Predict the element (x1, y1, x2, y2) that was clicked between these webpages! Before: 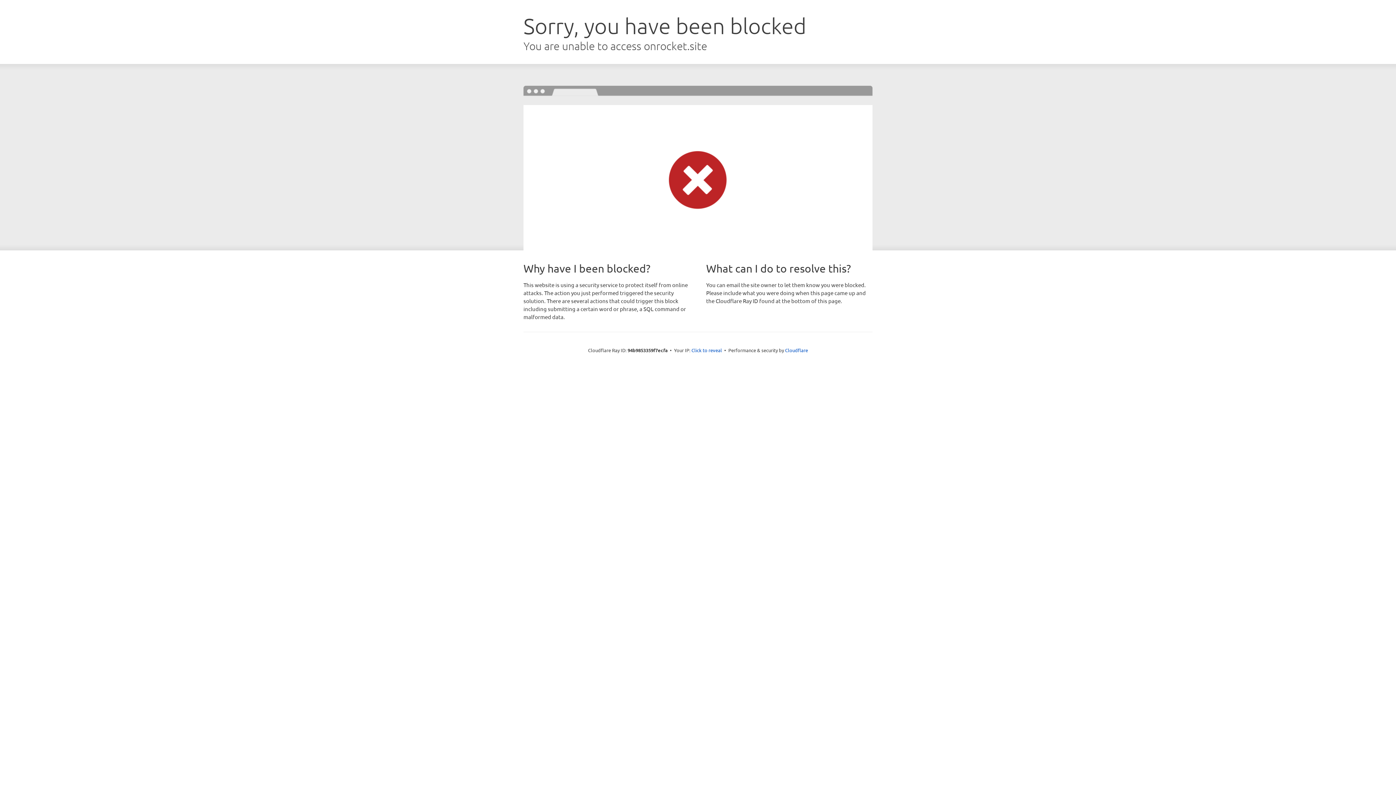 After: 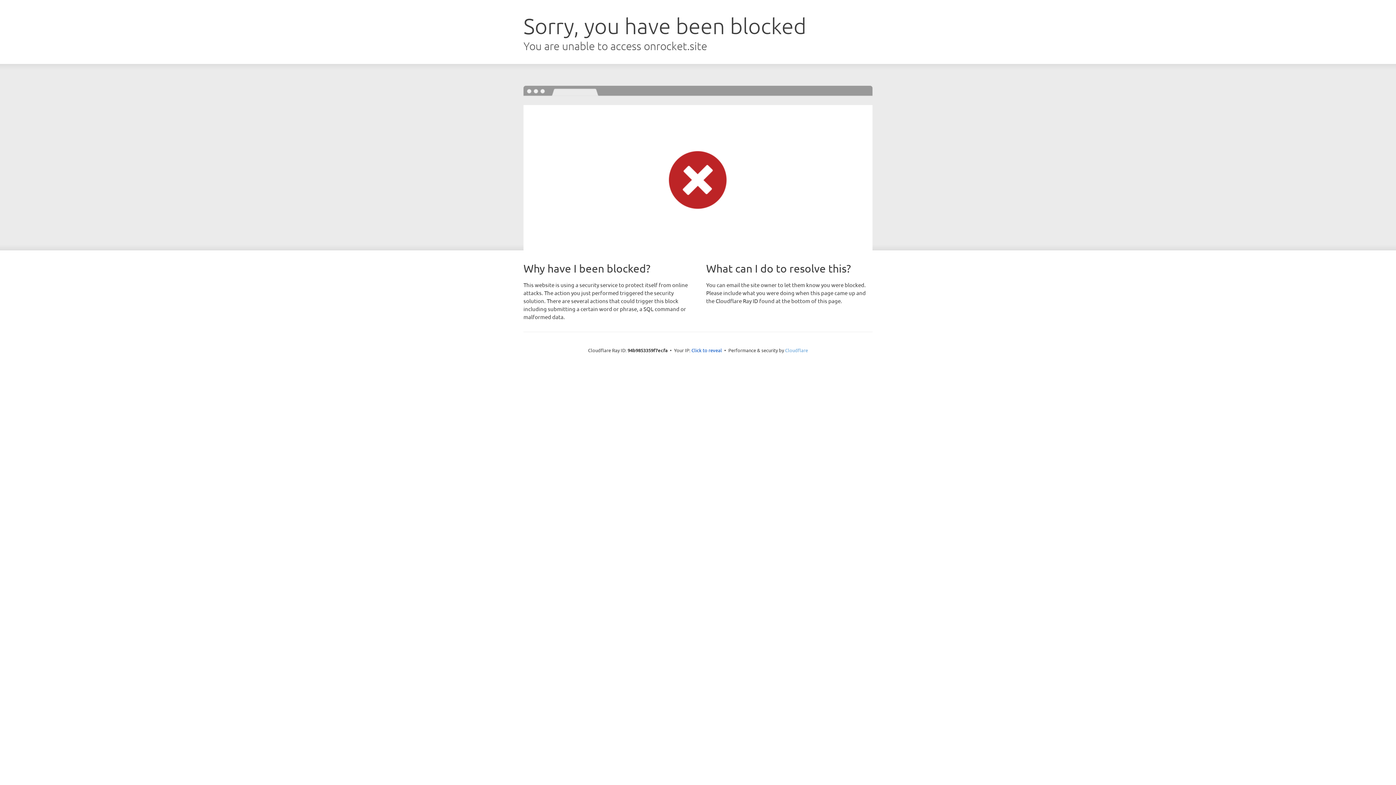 Action: bbox: (785, 347, 808, 353) label: Cloudflare